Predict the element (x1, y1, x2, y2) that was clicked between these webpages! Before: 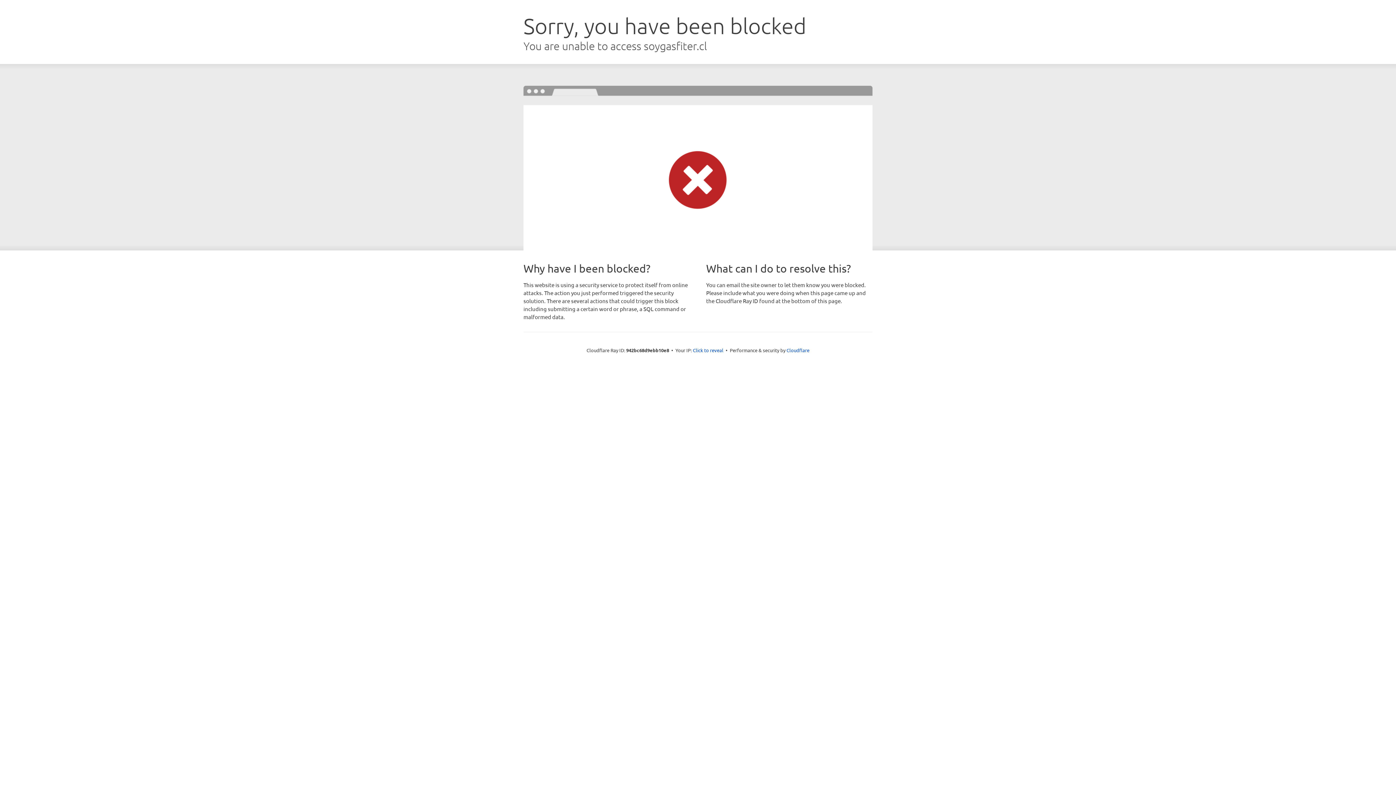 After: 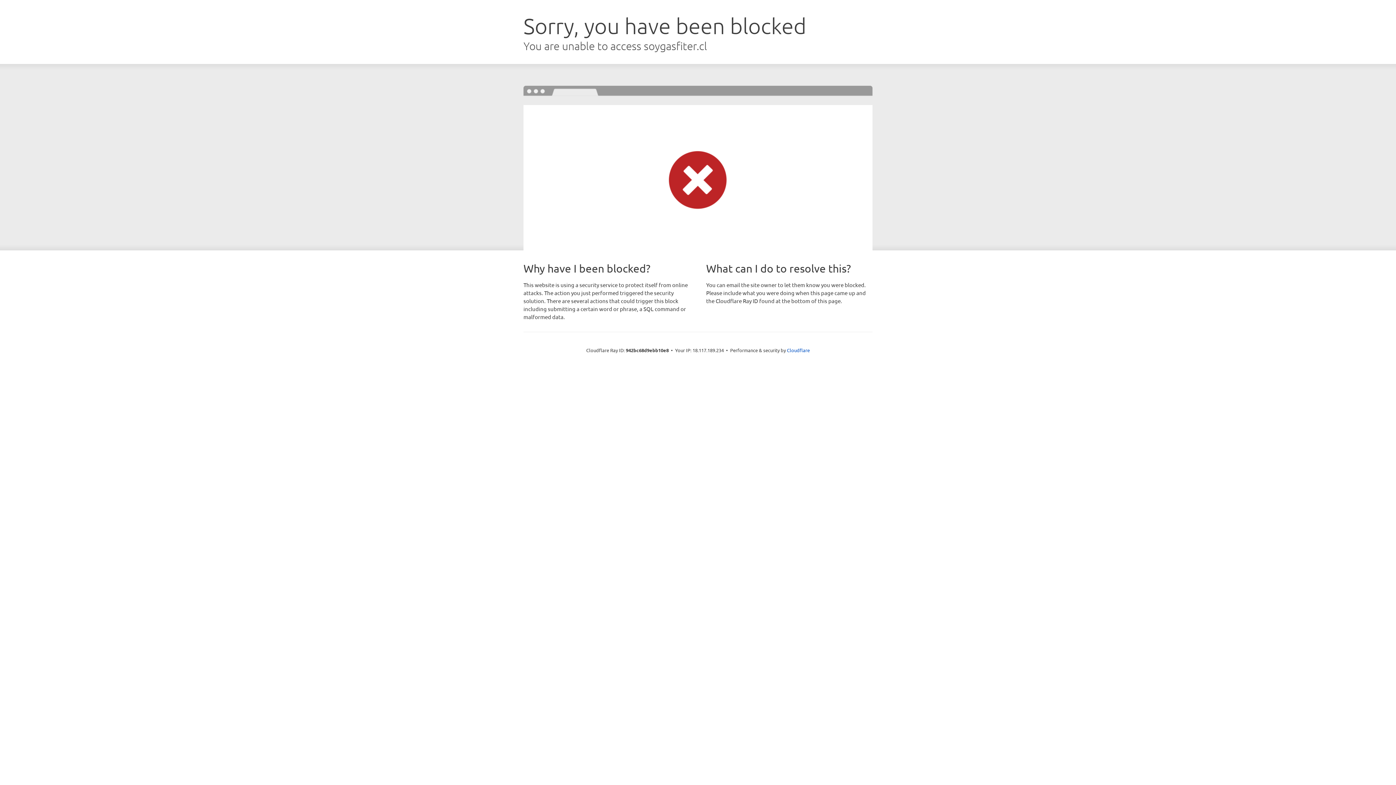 Action: label: Click to reveal bbox: (693, 346, 723, 353)